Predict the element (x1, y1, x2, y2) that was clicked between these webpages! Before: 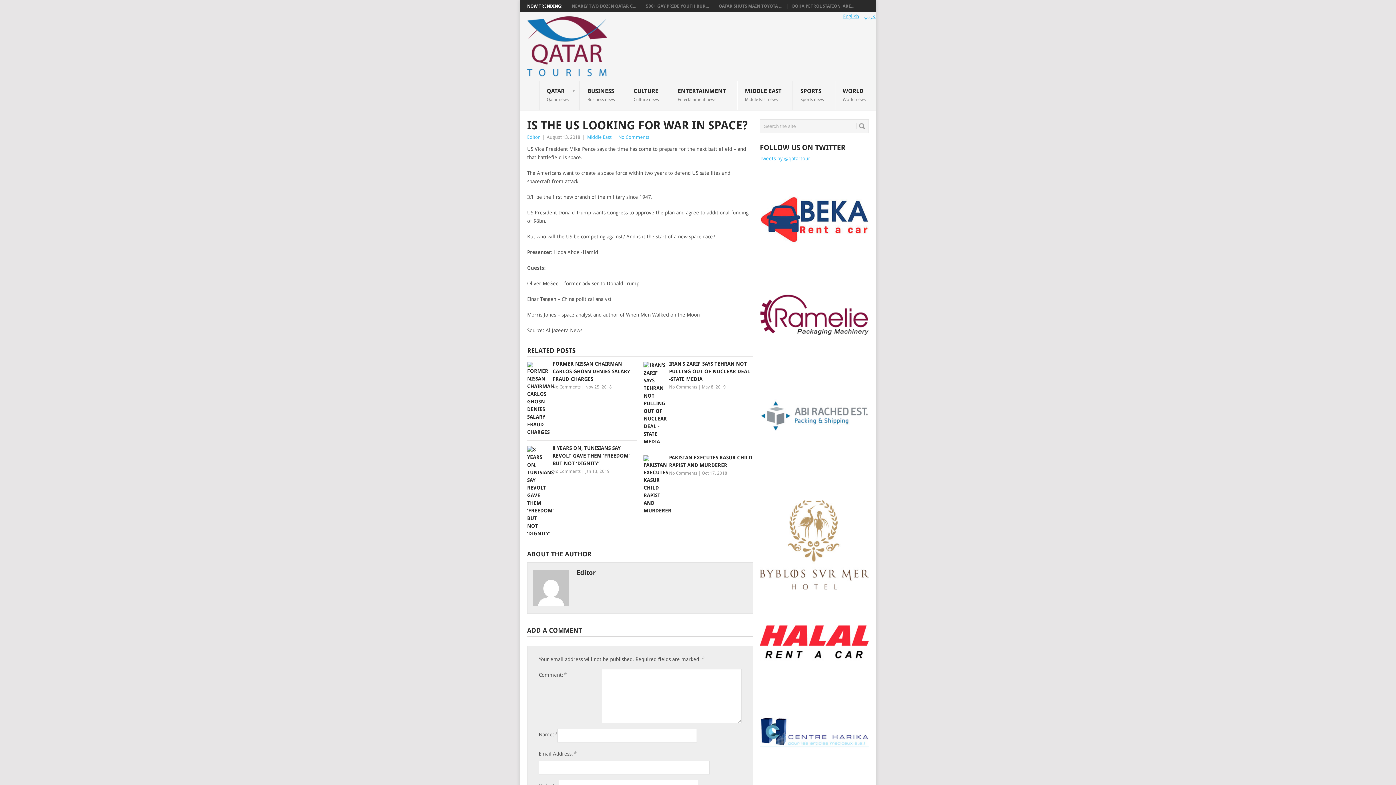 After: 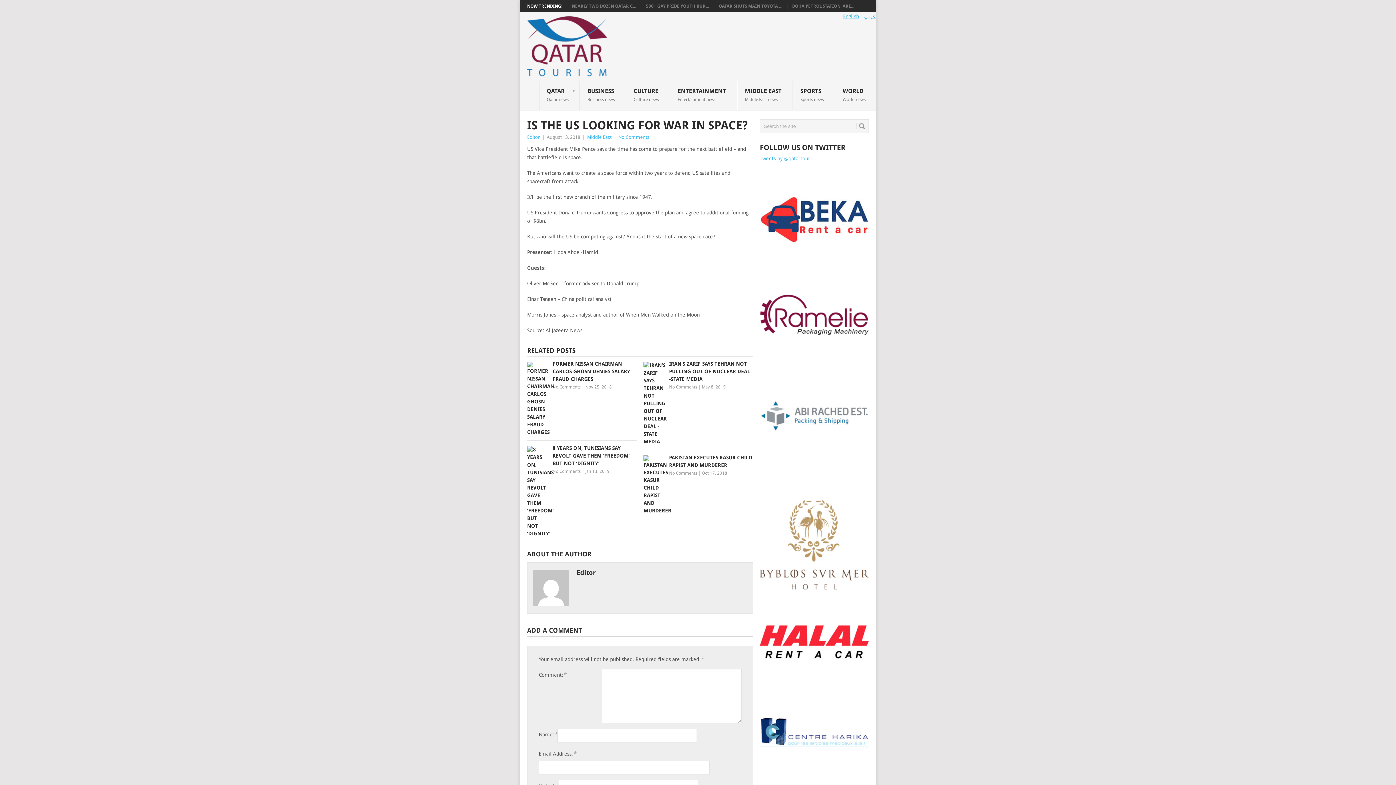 Action: bbox: (760, 450, 869, 456)